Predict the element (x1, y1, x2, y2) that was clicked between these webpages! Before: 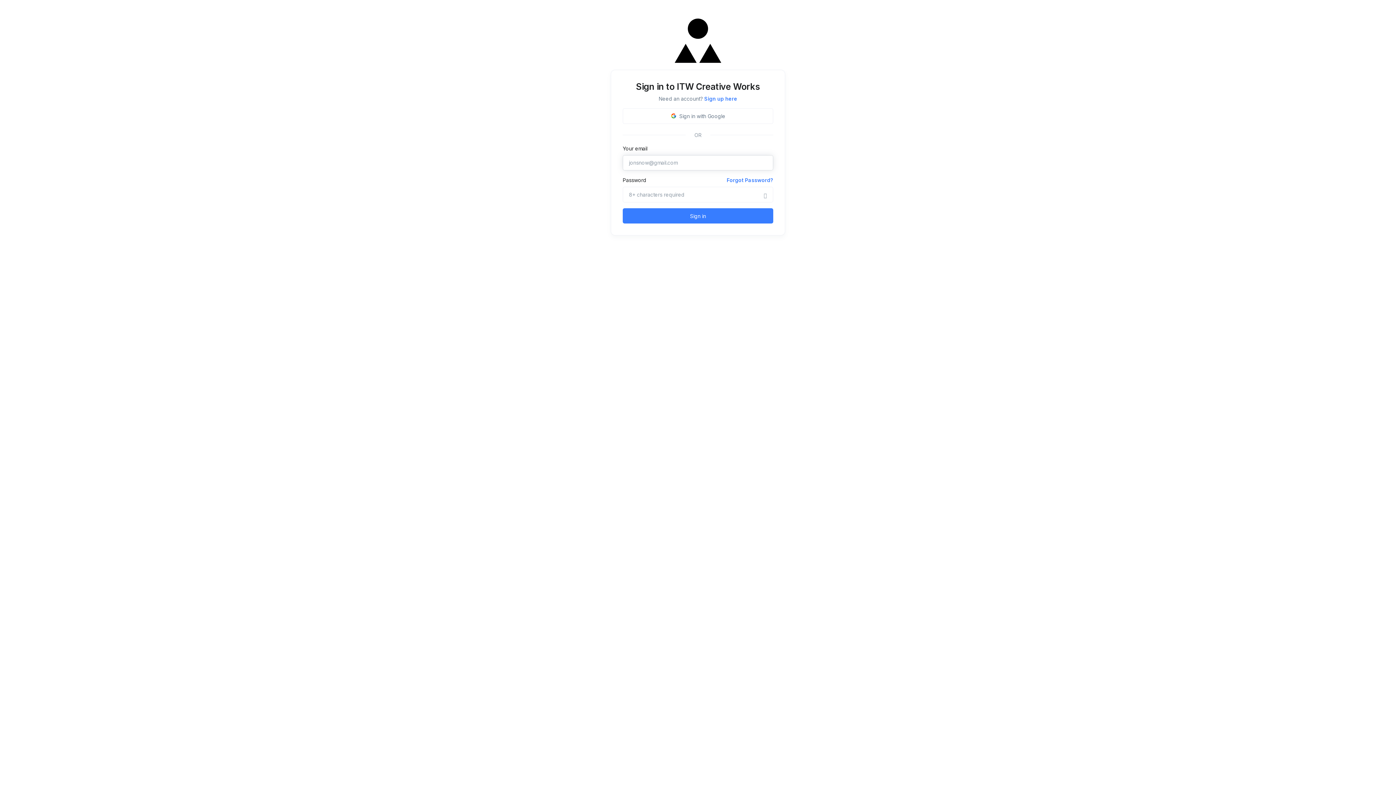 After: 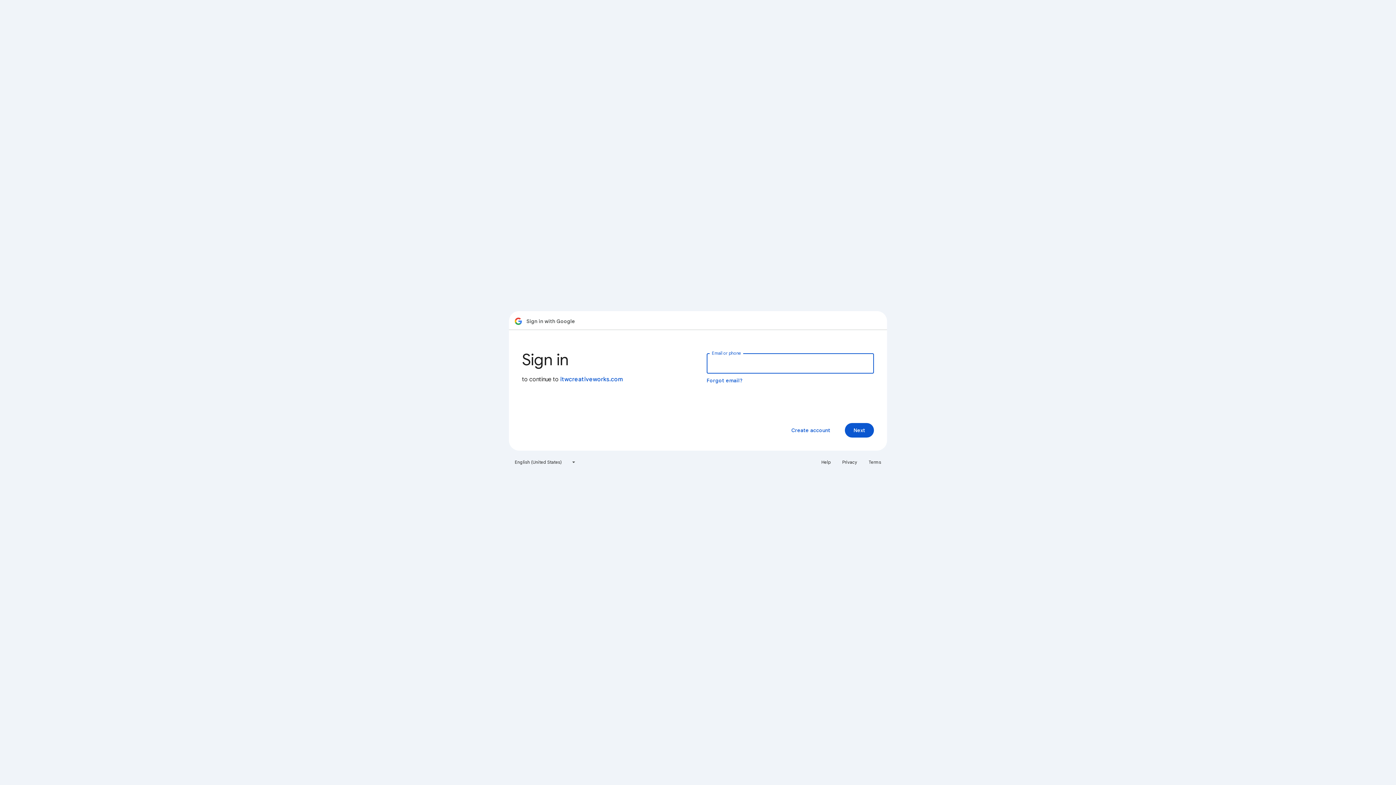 Action: label: Sign in with Google bbox: (622, 108, 773, 123)